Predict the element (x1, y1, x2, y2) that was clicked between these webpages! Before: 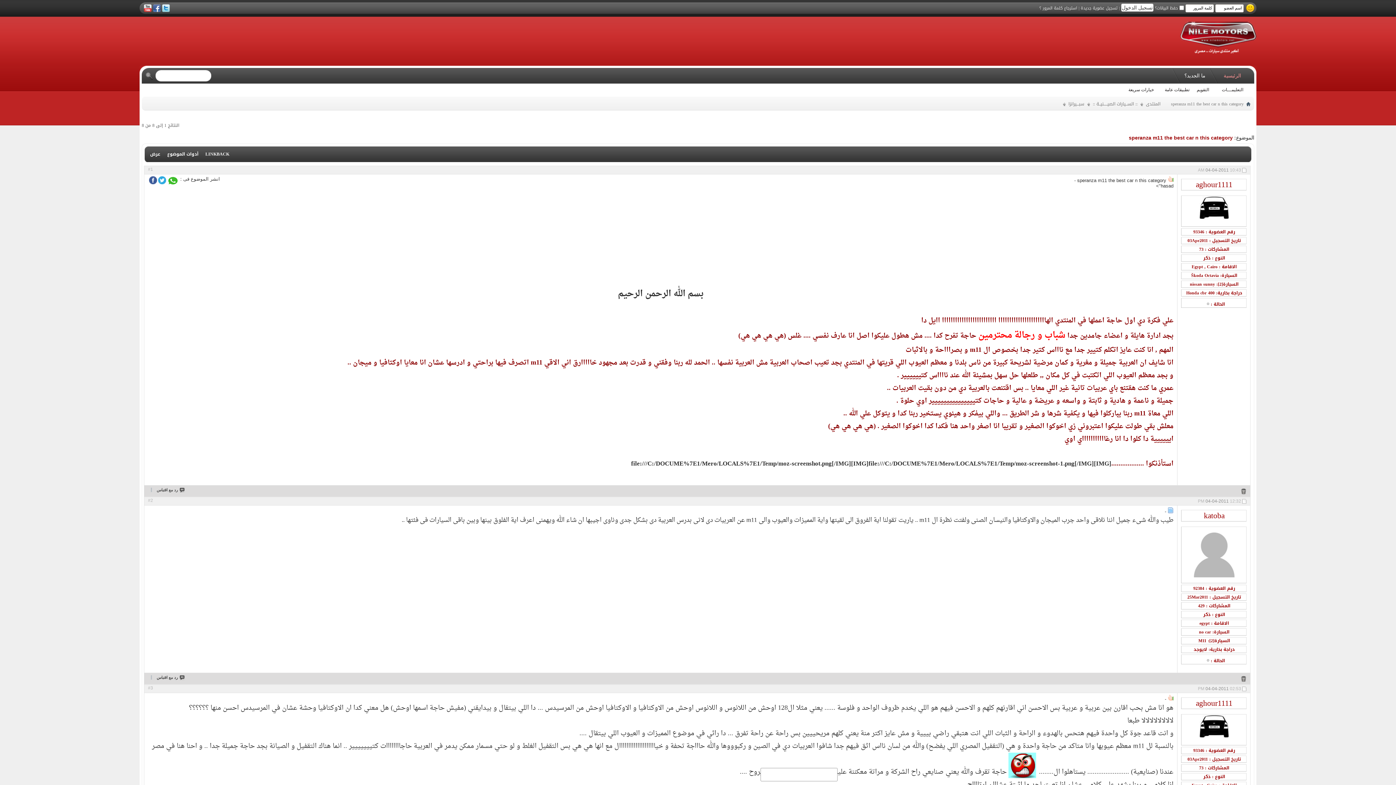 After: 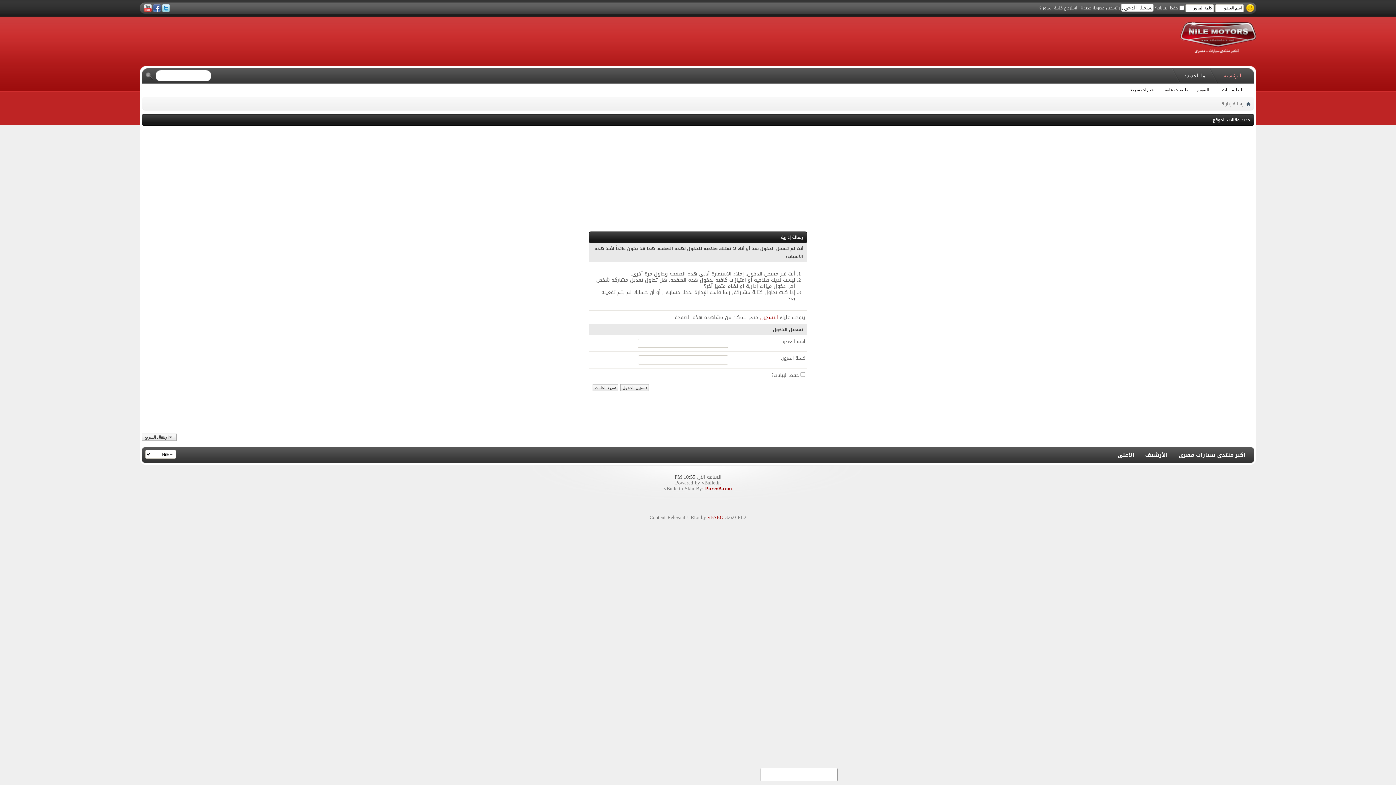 Action: label: aghour1111 bbox: (1196, 180, 1232, 190)